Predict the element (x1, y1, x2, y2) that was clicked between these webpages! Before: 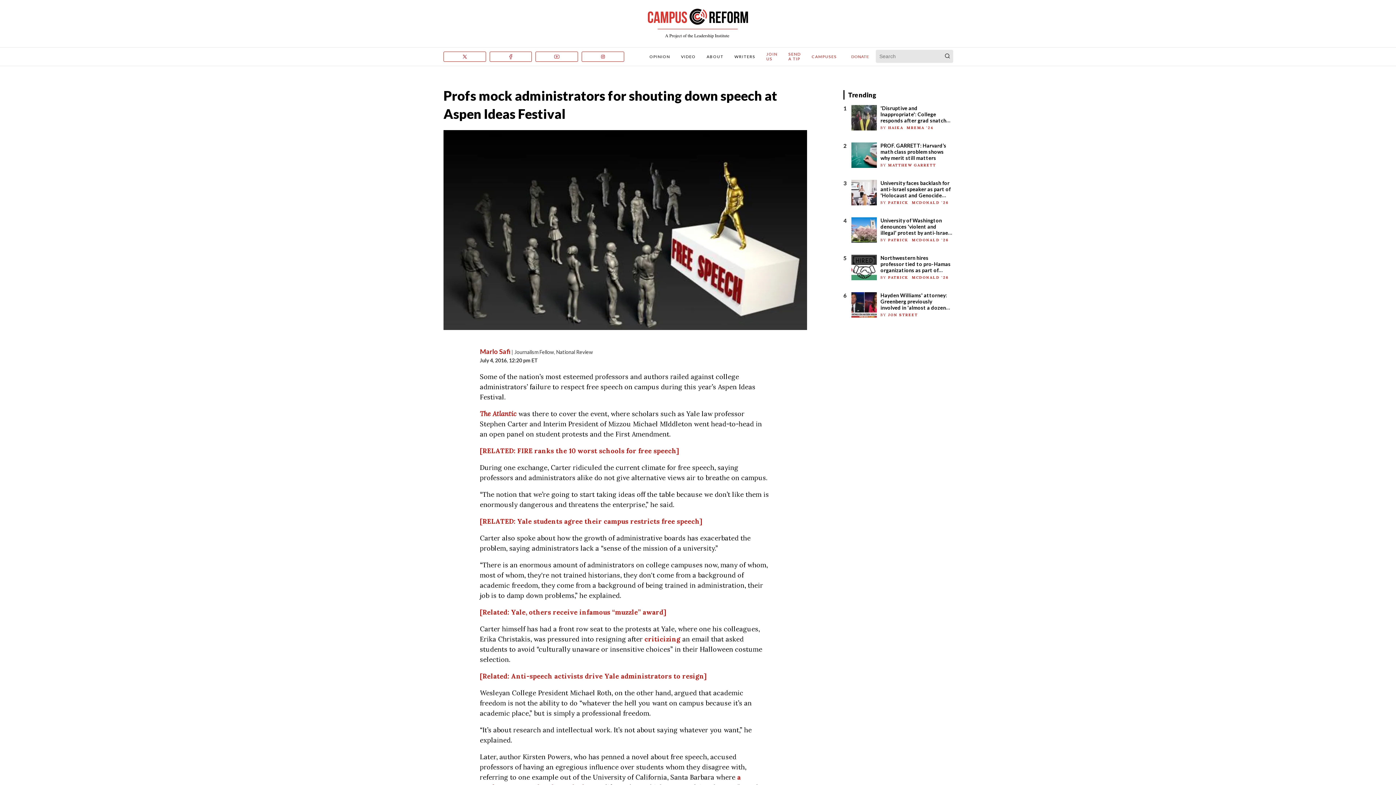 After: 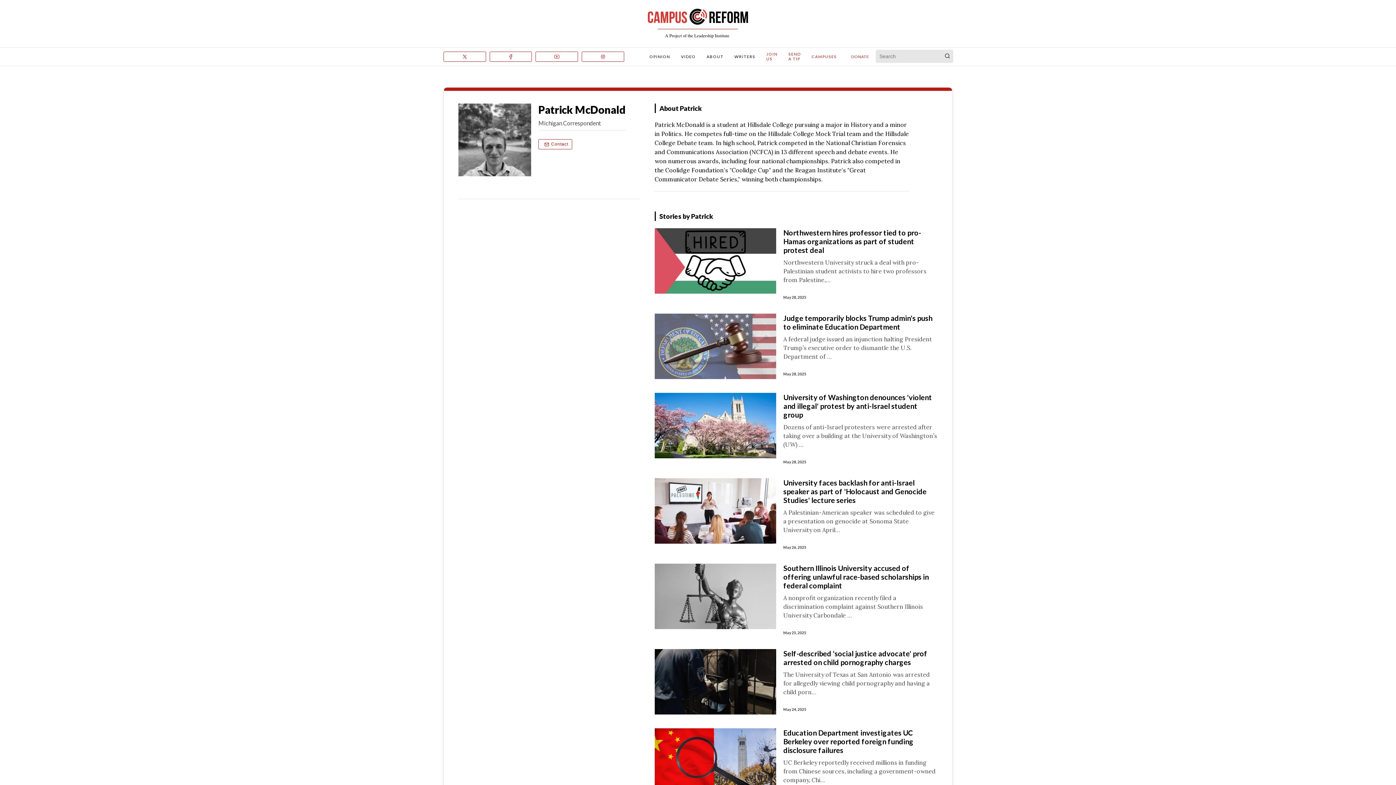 Action: bbox: (880, 237, 948, 242) label: BY PATRICK  MCDONALD '26